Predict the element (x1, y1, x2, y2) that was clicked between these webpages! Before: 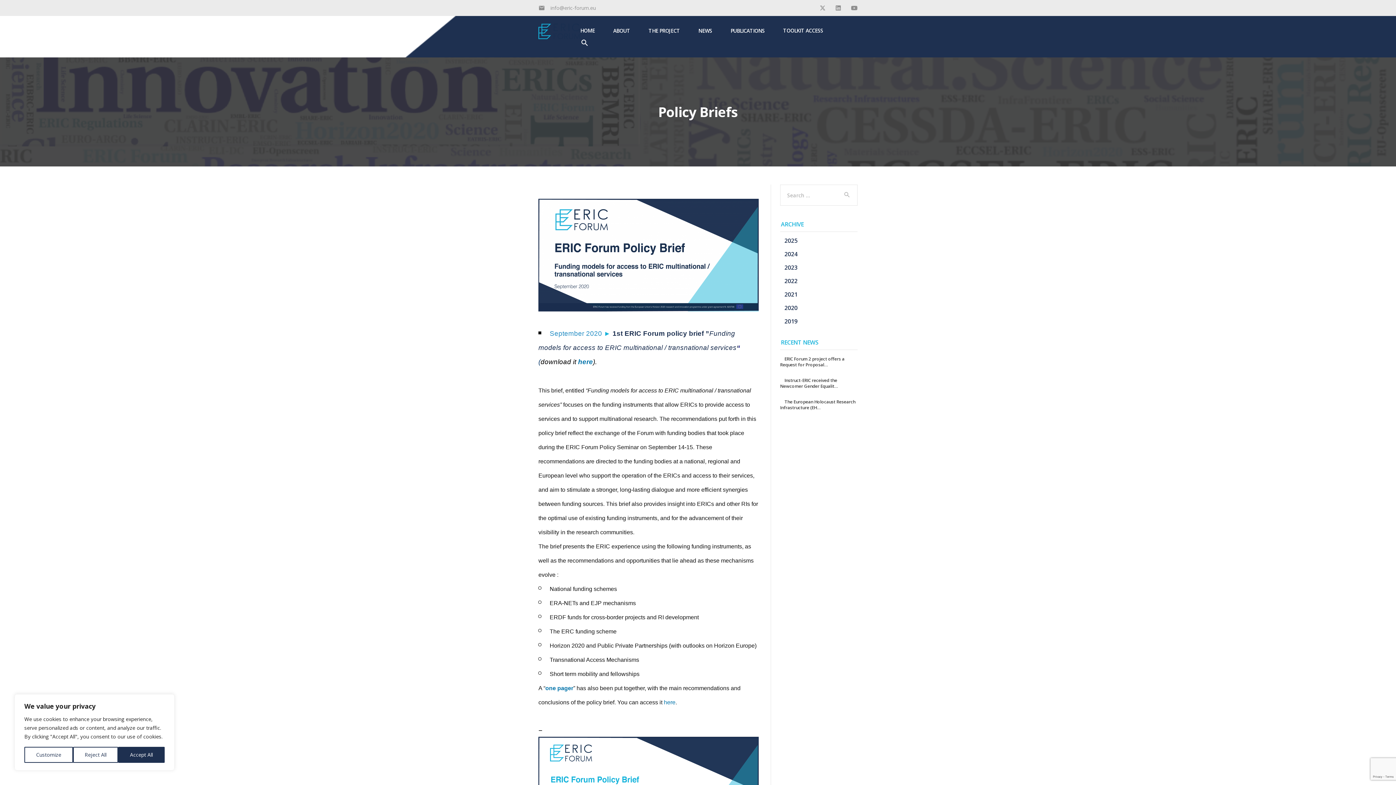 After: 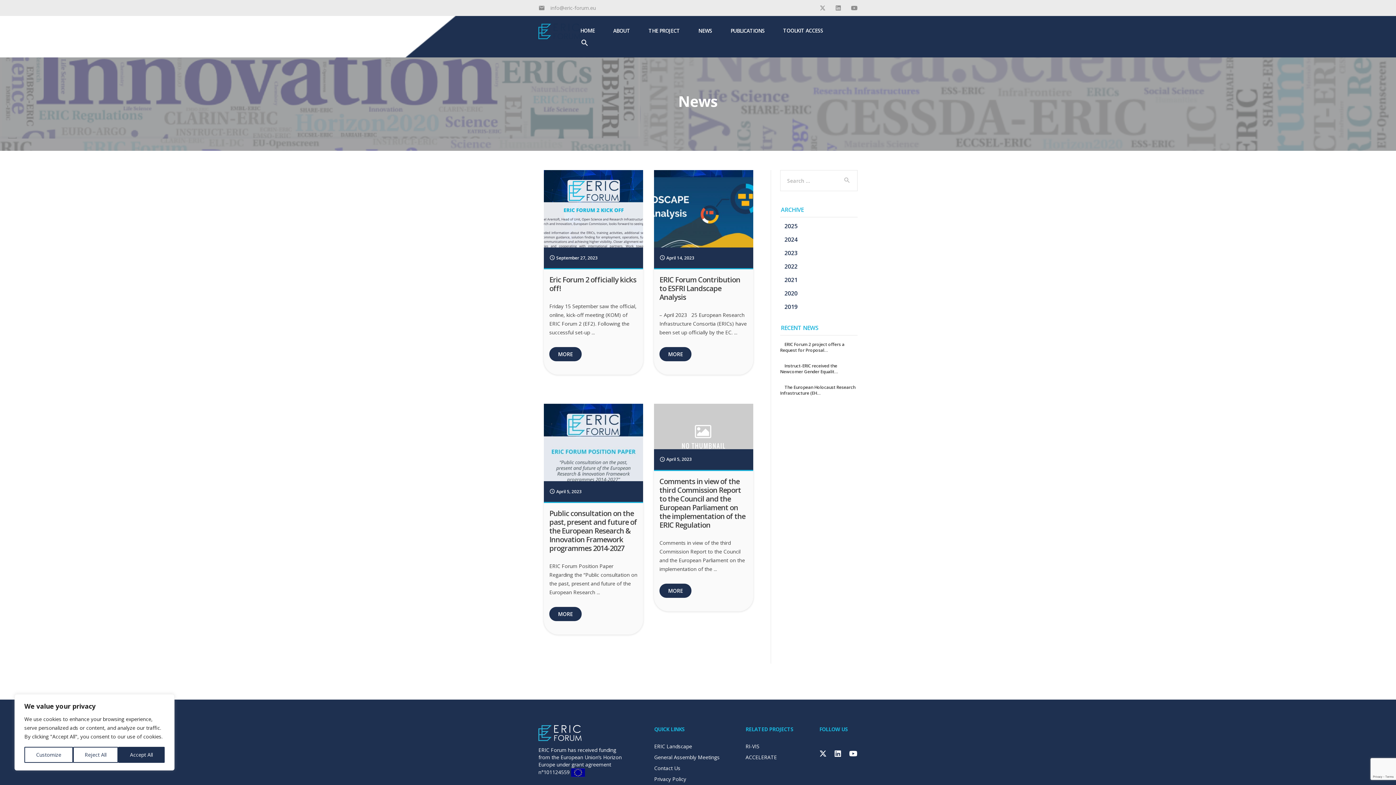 Action: label: 2023 bbox: (784, 263, 797, 271)